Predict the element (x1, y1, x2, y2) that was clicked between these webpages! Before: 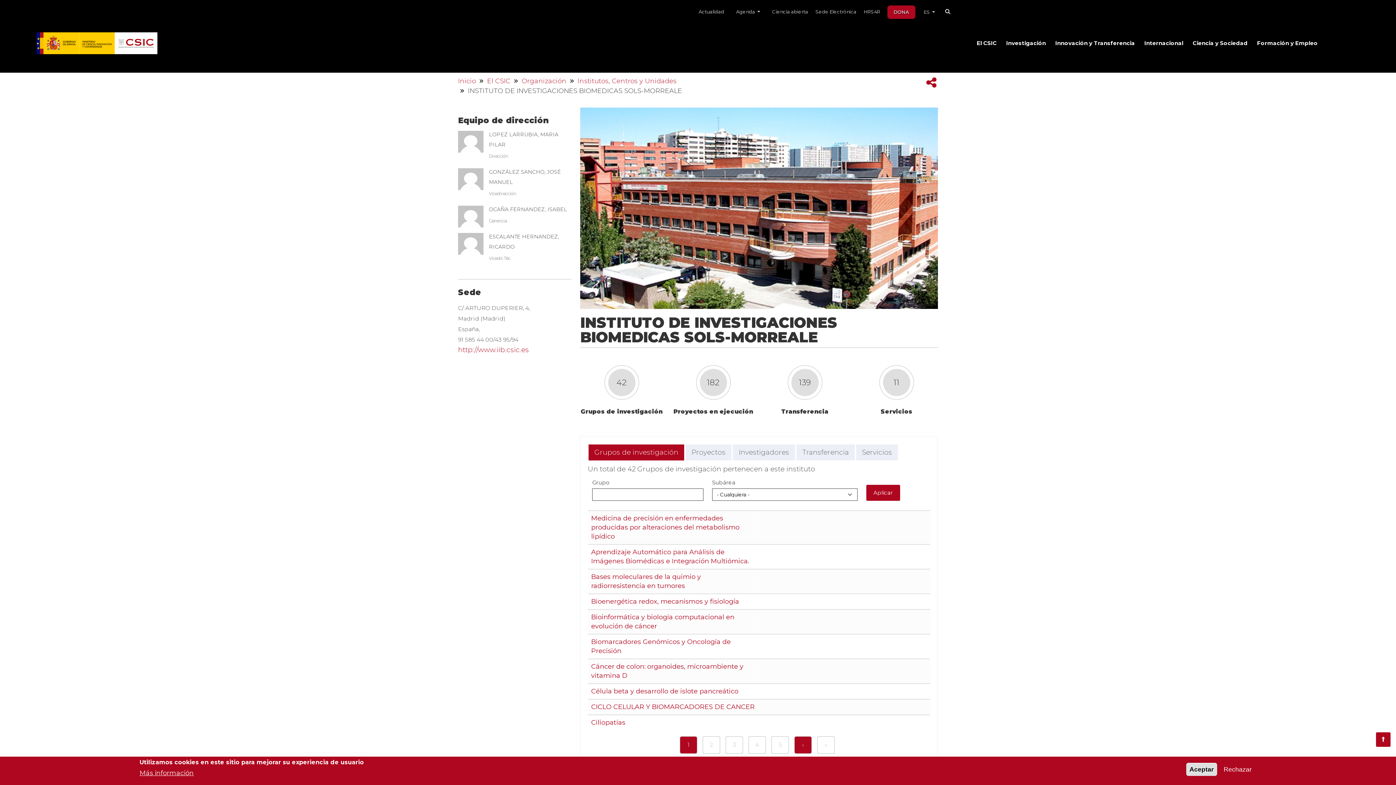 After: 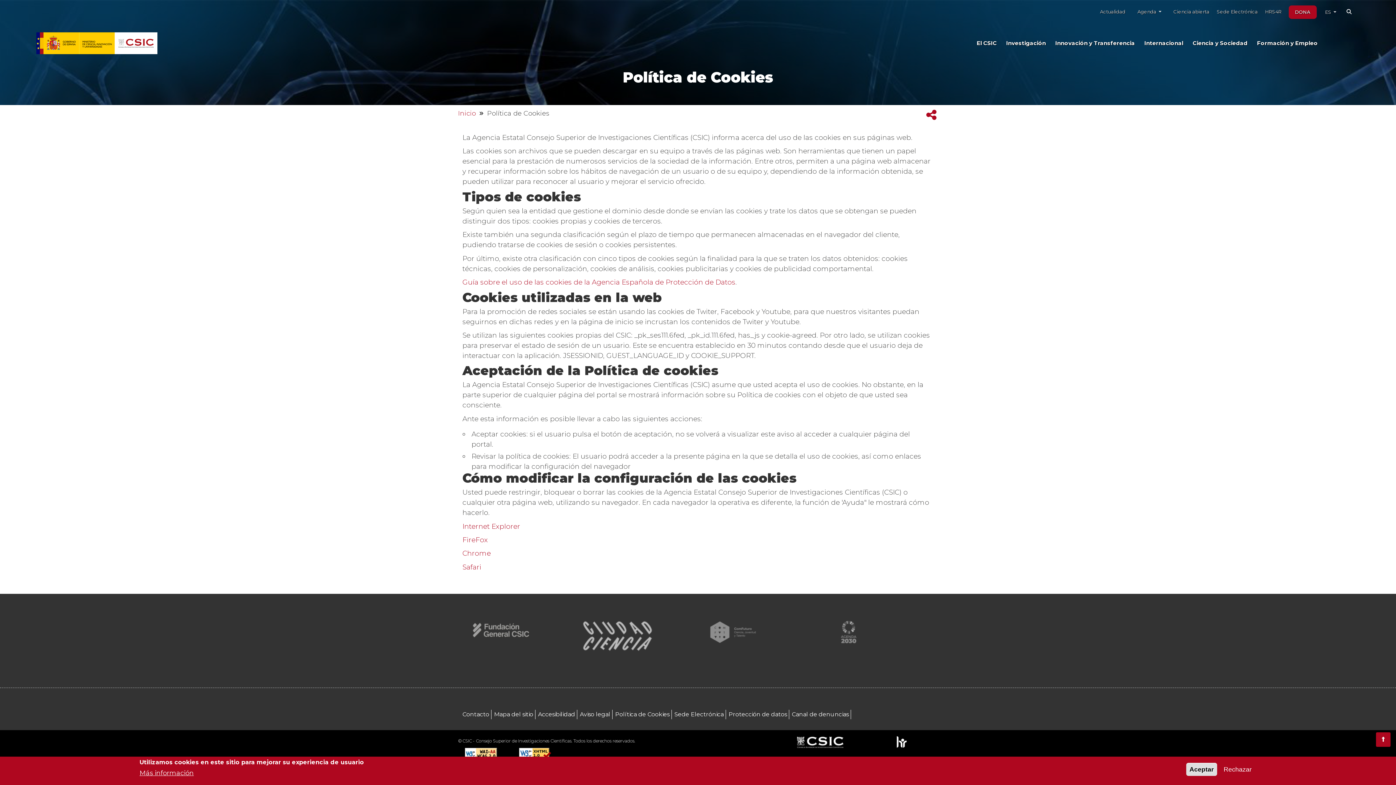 Action: bbox: (139, 768, 193, 778) label: Más información